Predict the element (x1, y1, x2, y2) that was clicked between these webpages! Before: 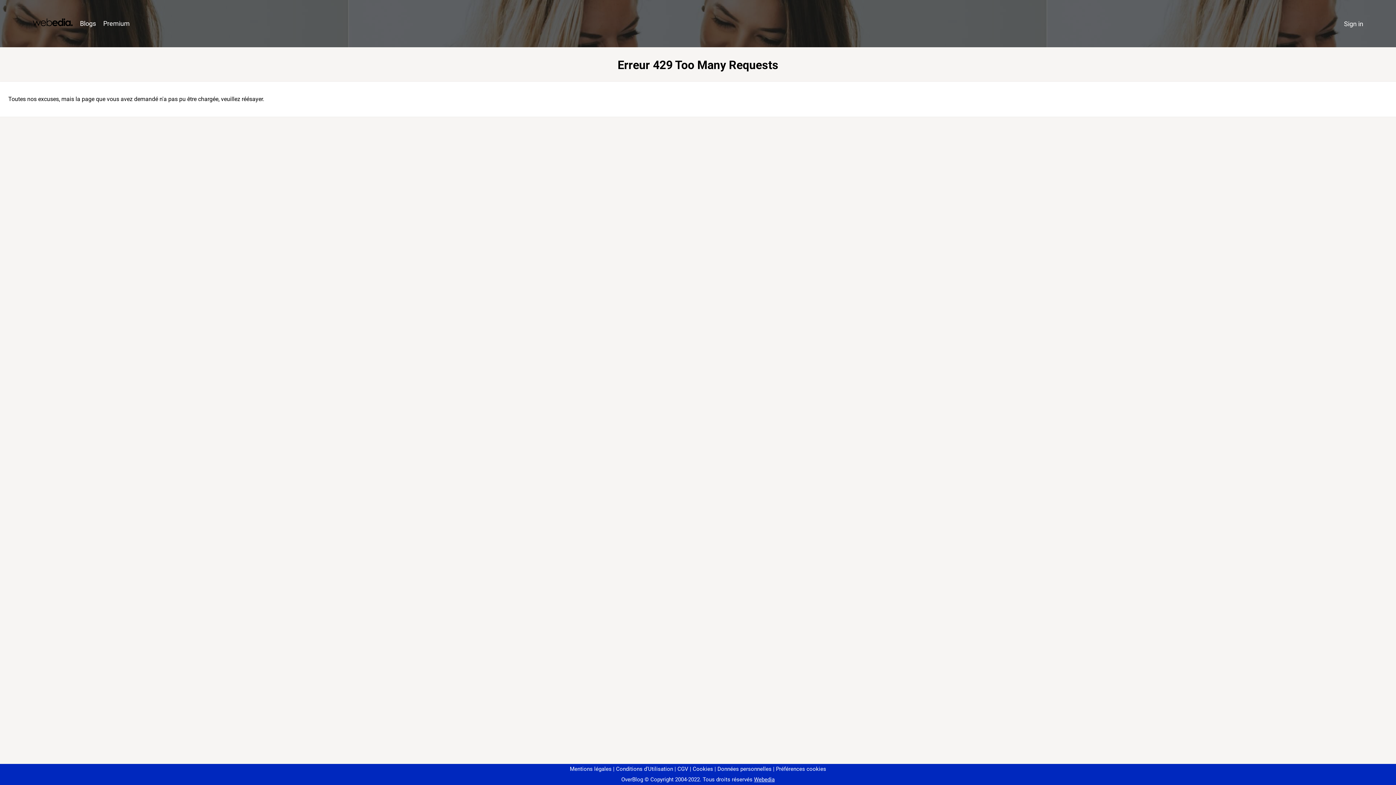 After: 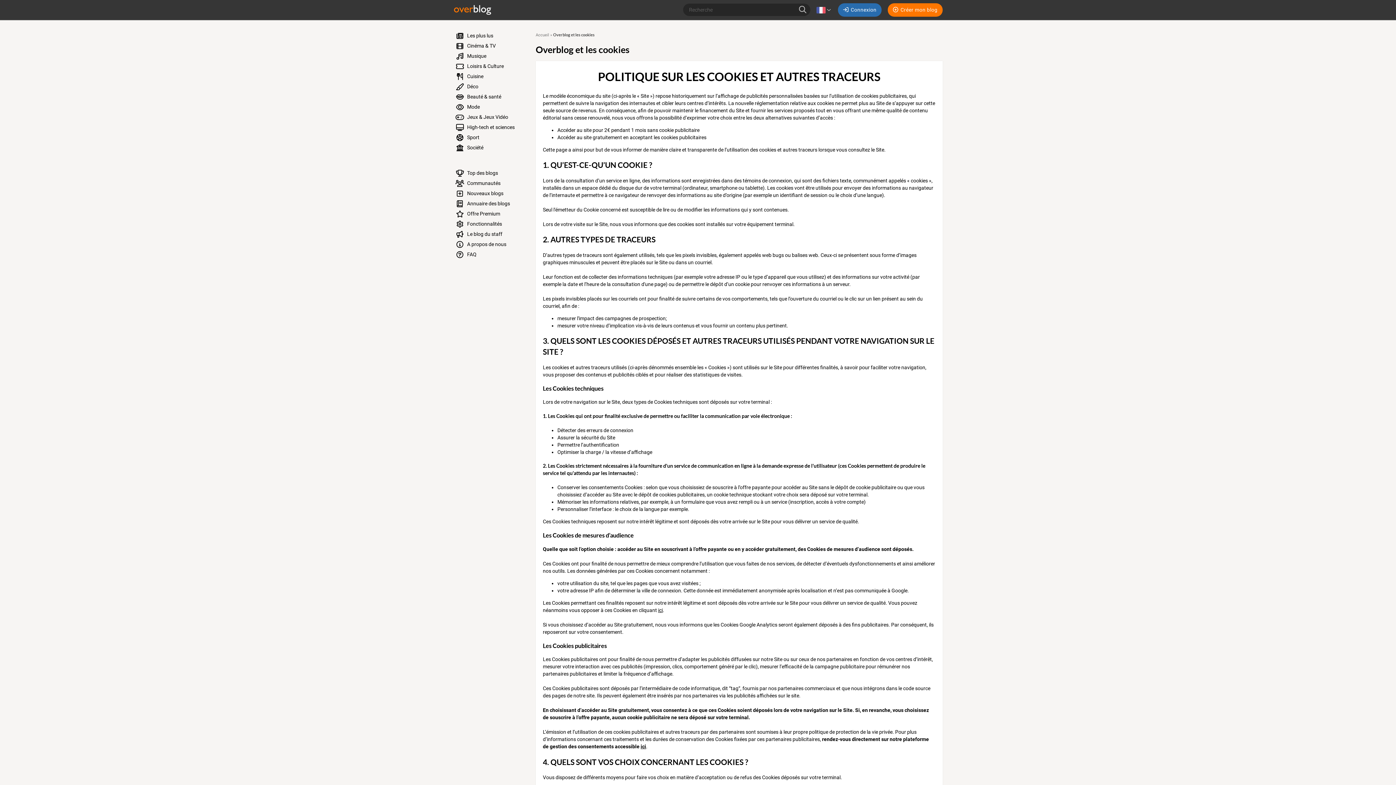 Action: label: Cookies bbox: (690, 766, 713, 772)